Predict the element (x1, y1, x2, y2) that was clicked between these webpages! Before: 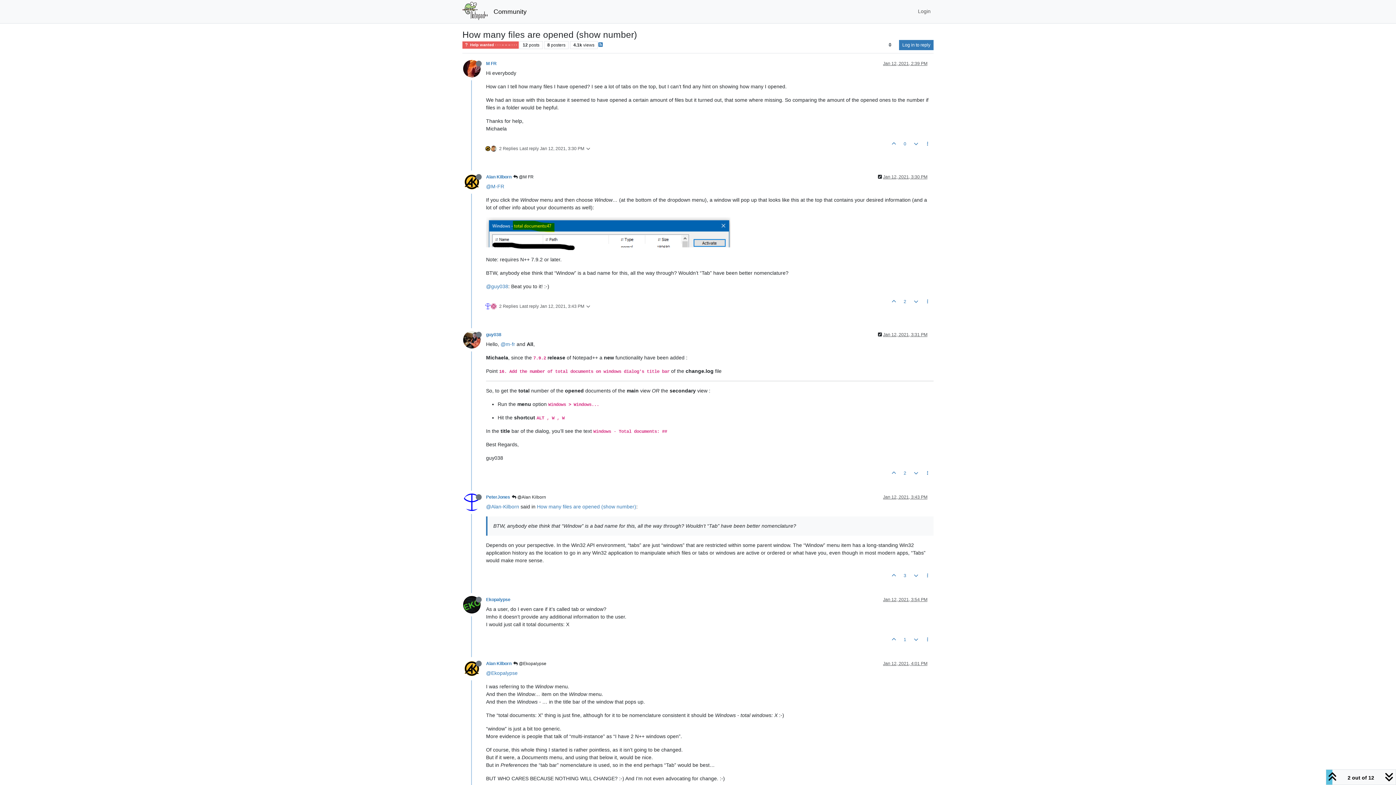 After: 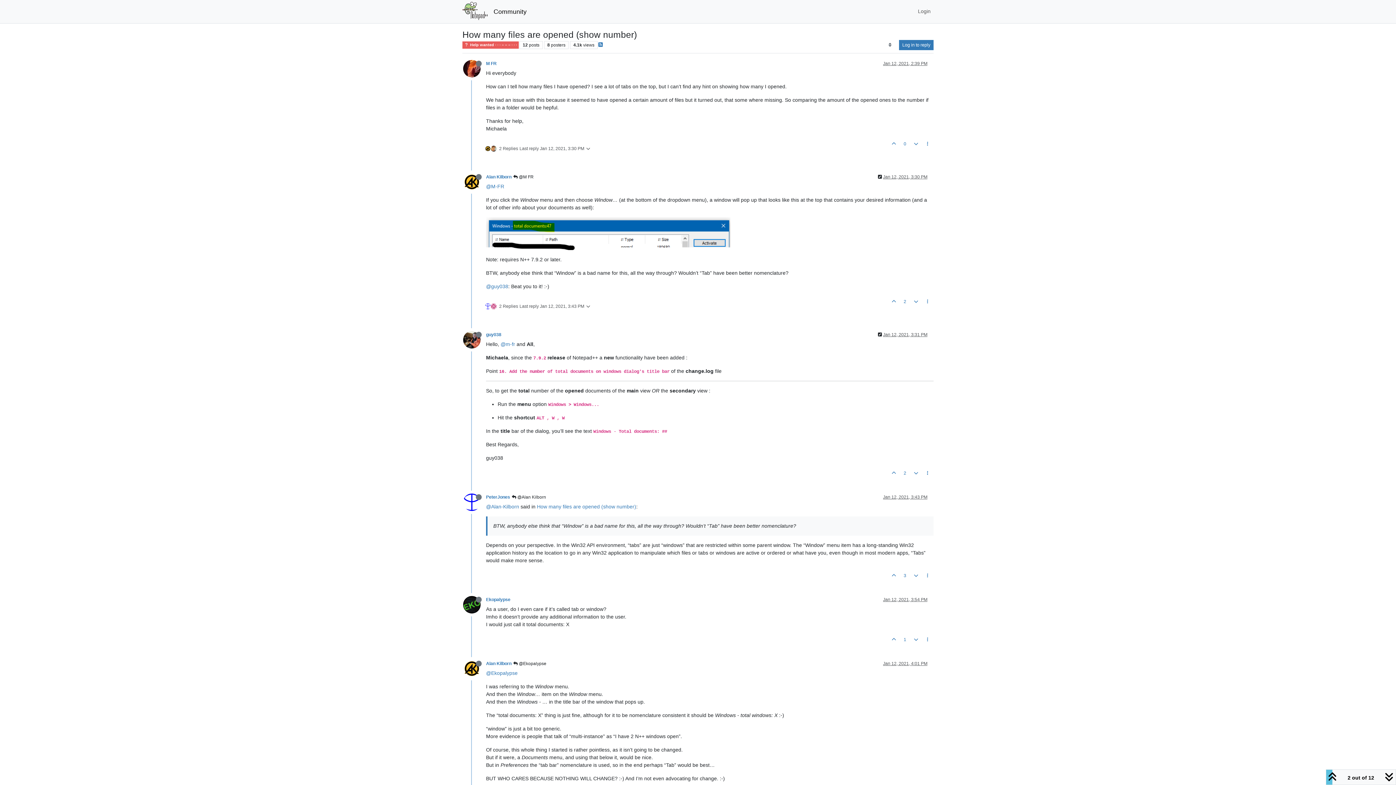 Action: bbox: (486, 230, 730, 236)